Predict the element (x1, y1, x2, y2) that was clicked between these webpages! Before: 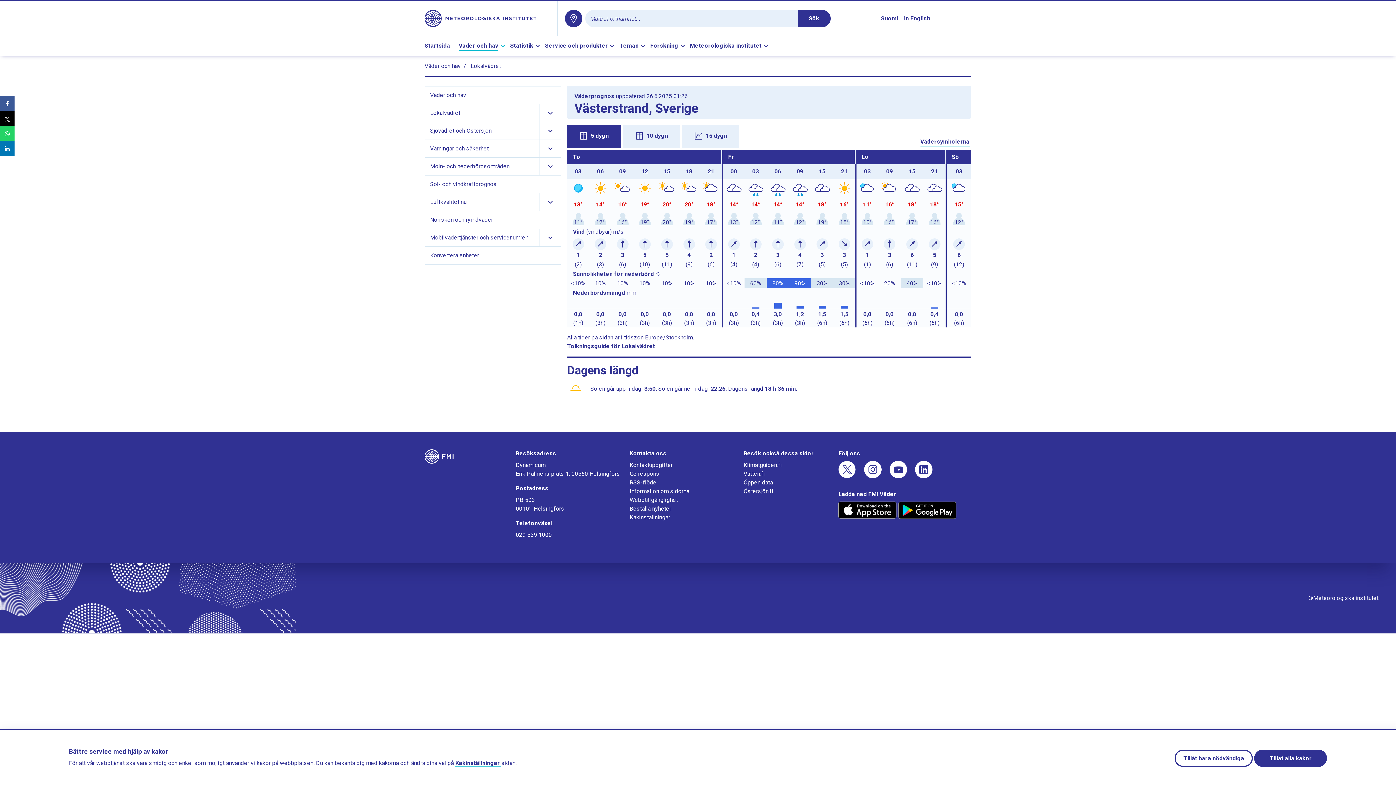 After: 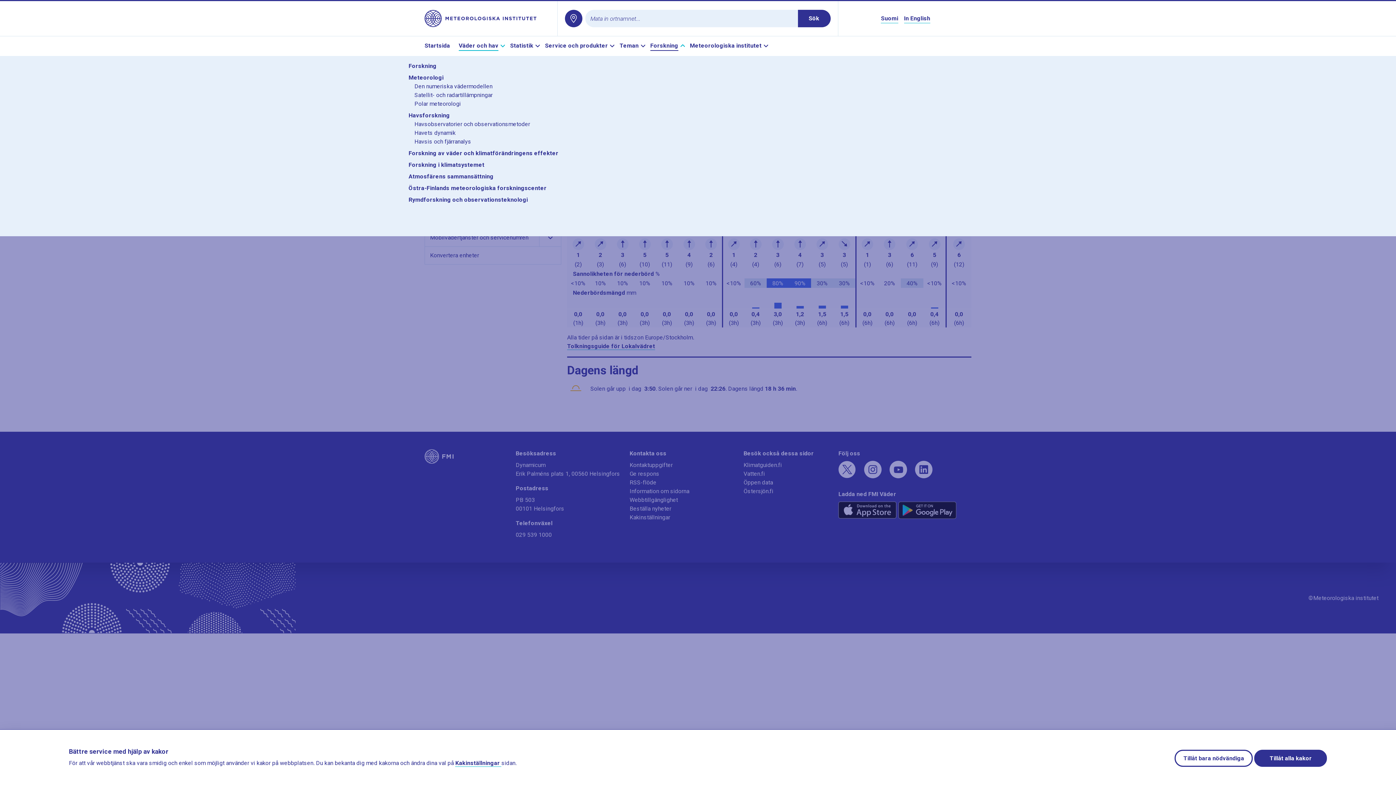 Action: label: Forskning bbox: (650, 41, 687, 50)